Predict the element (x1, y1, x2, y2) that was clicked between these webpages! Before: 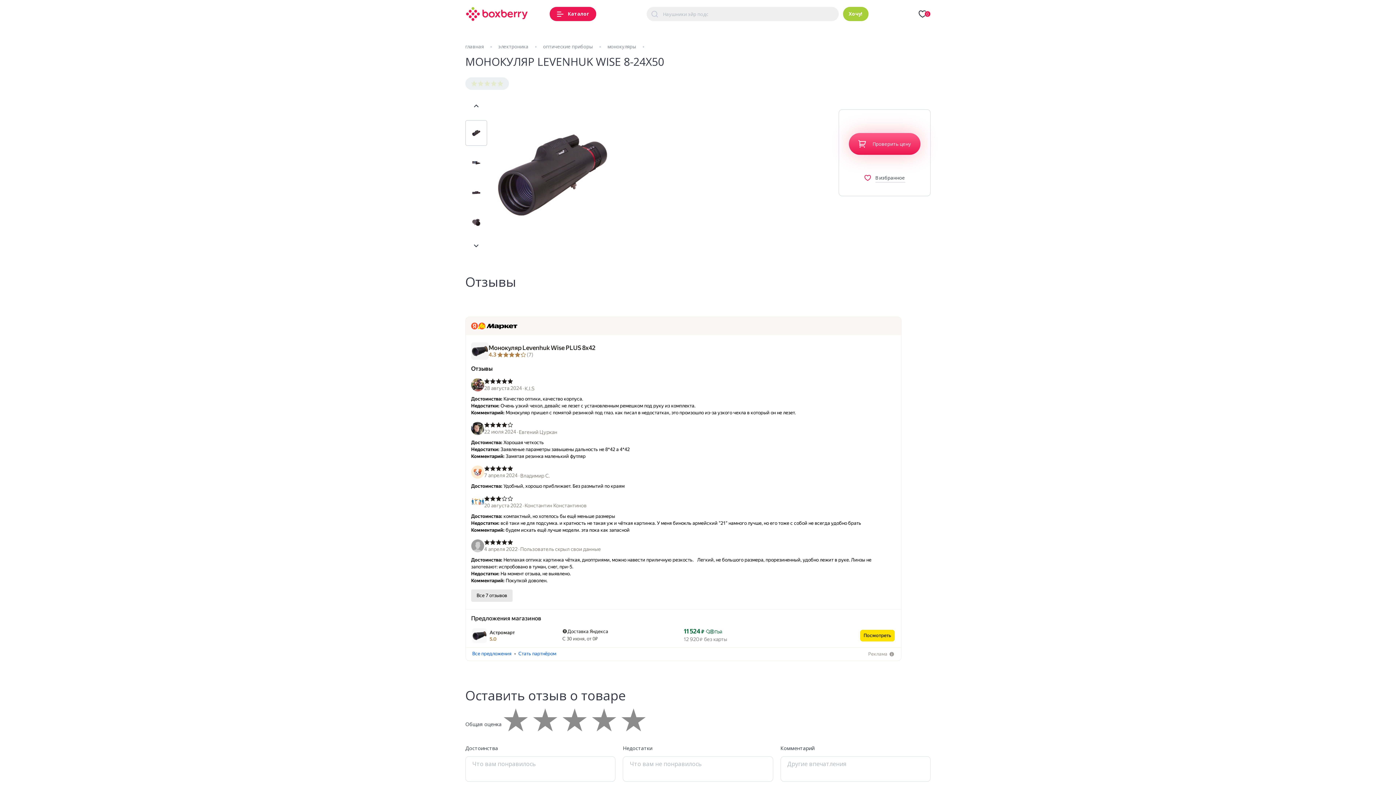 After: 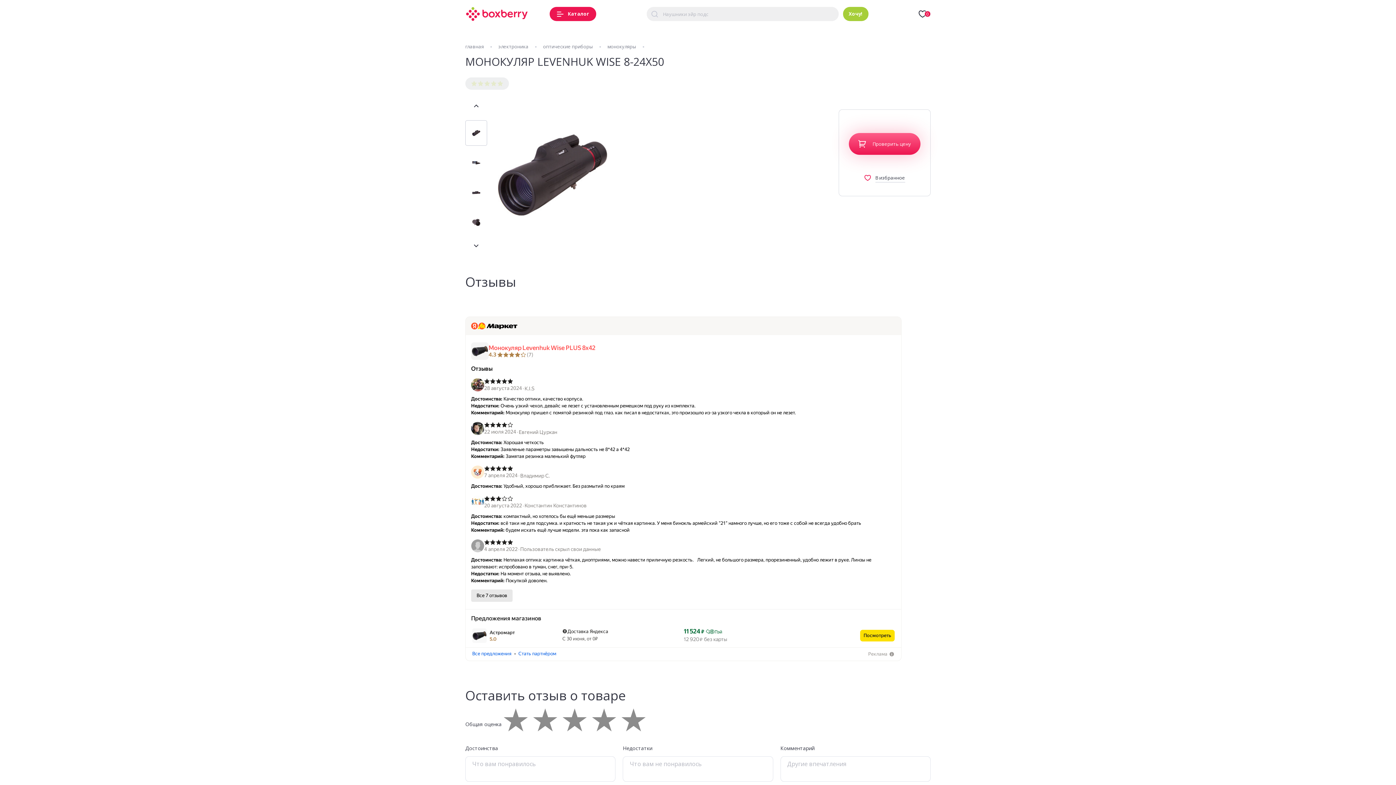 Action: bbox: (488, 344, 595, 351) label: Монокуляр Levenhuk Wise PLUS 8x42